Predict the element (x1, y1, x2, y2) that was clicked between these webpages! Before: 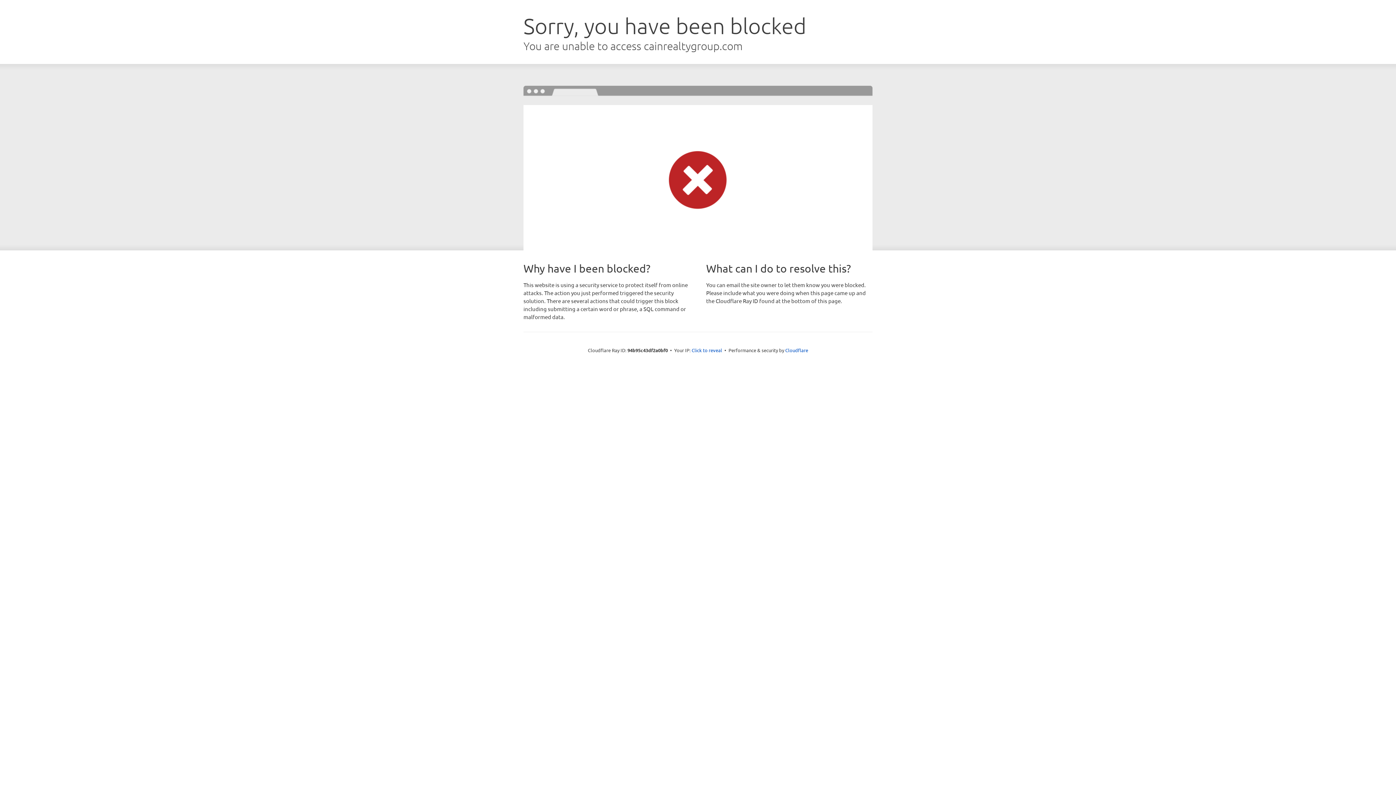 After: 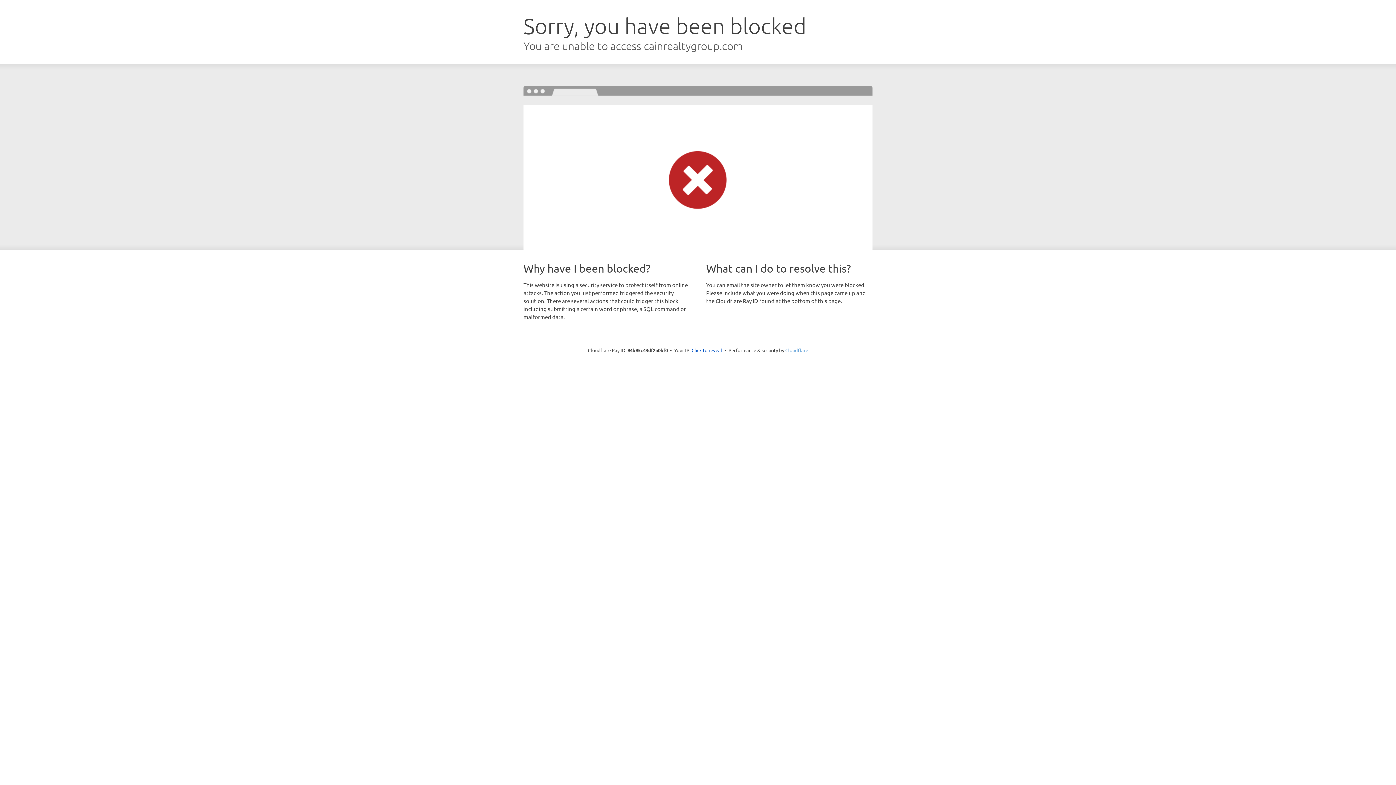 Action: label: Cloudflare bbox: (785, 347, 808, 353)